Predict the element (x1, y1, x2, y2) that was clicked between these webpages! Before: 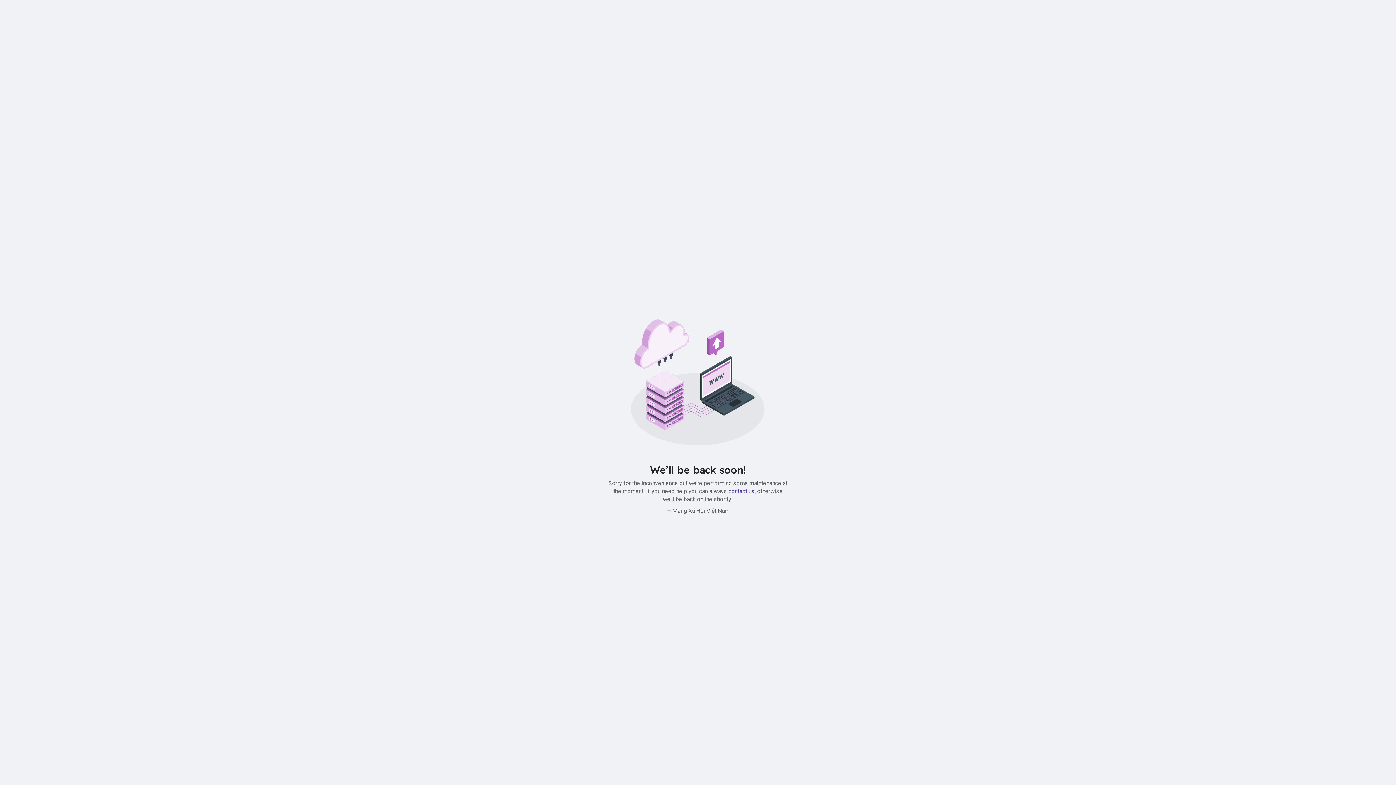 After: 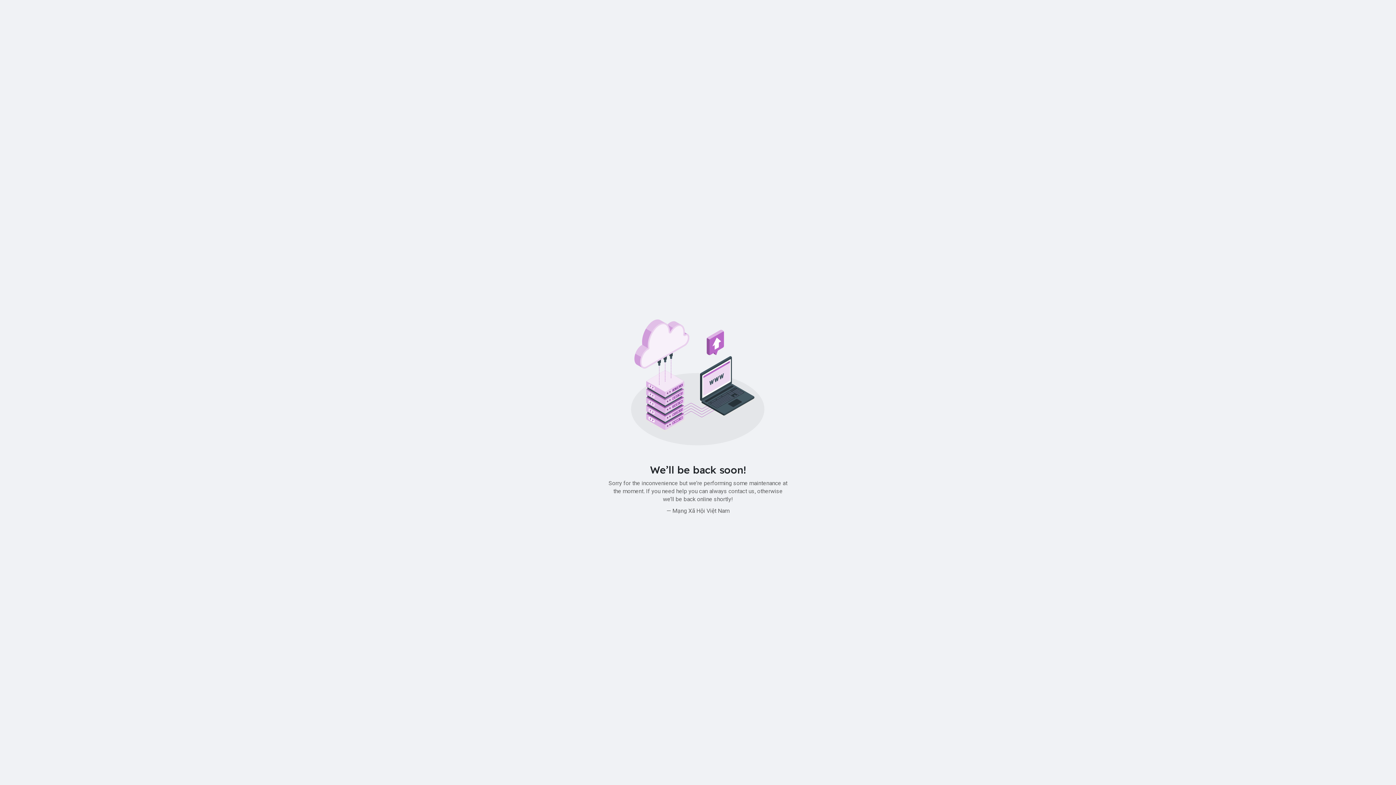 Action: label: contact us bbox: (728, 487, 754, 494)